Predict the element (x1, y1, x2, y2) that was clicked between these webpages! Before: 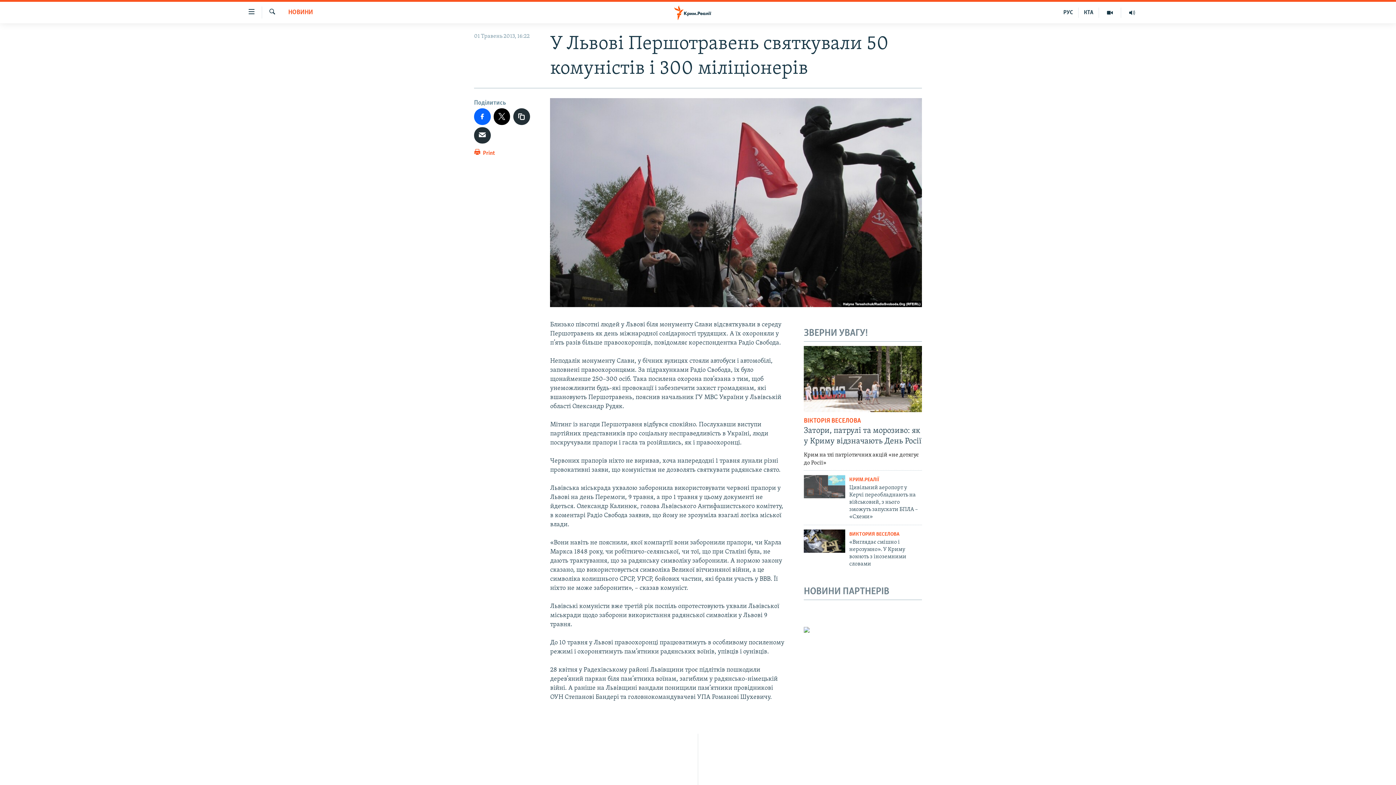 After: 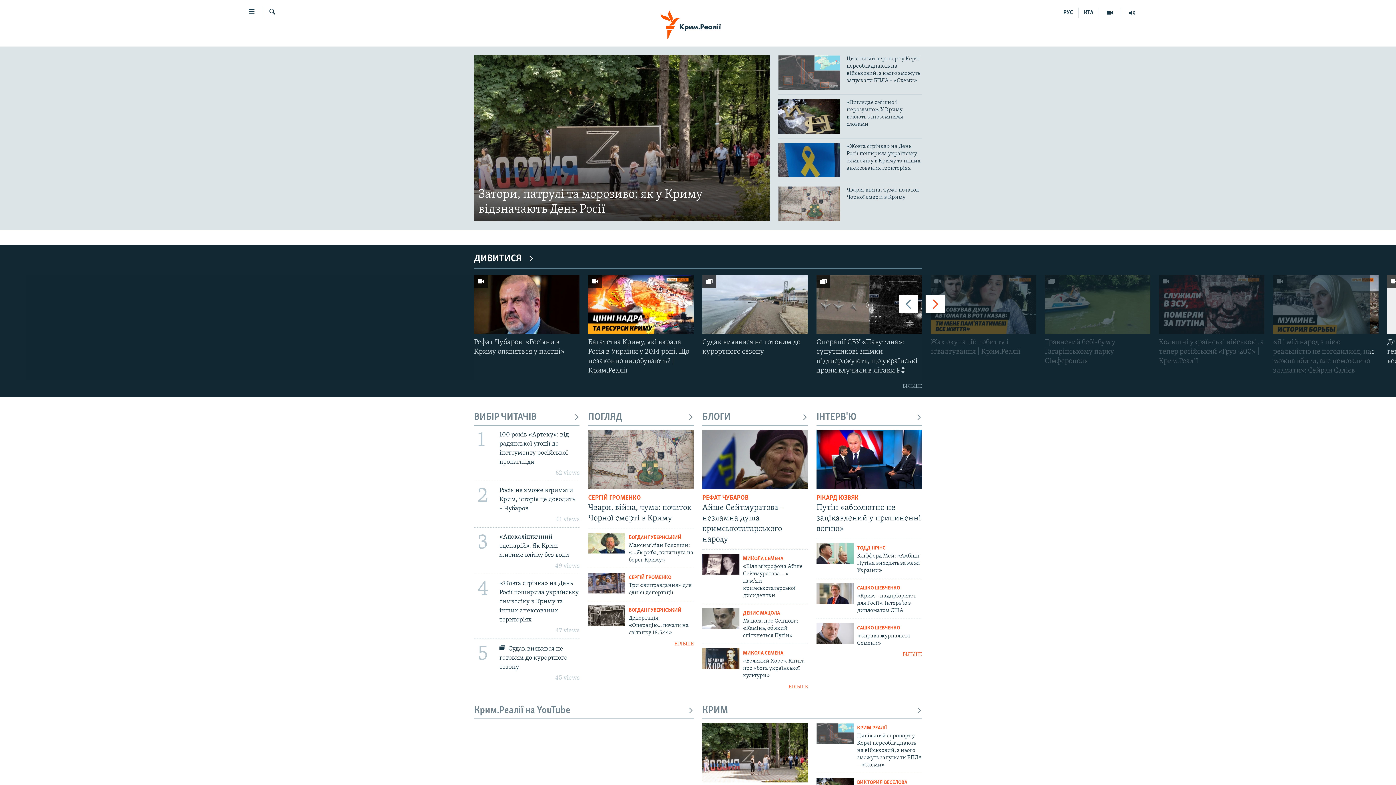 Action: bbox: (661, 5, 734, 19)